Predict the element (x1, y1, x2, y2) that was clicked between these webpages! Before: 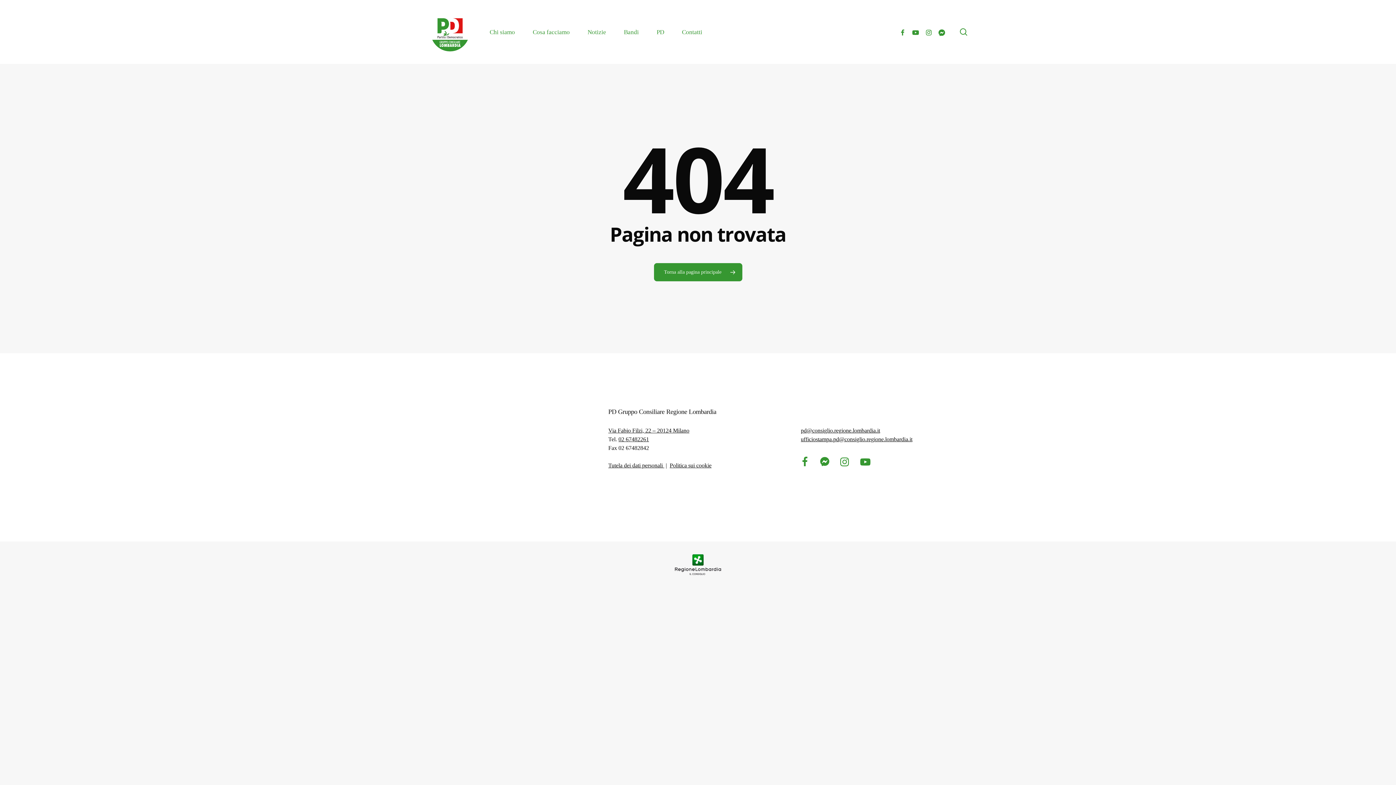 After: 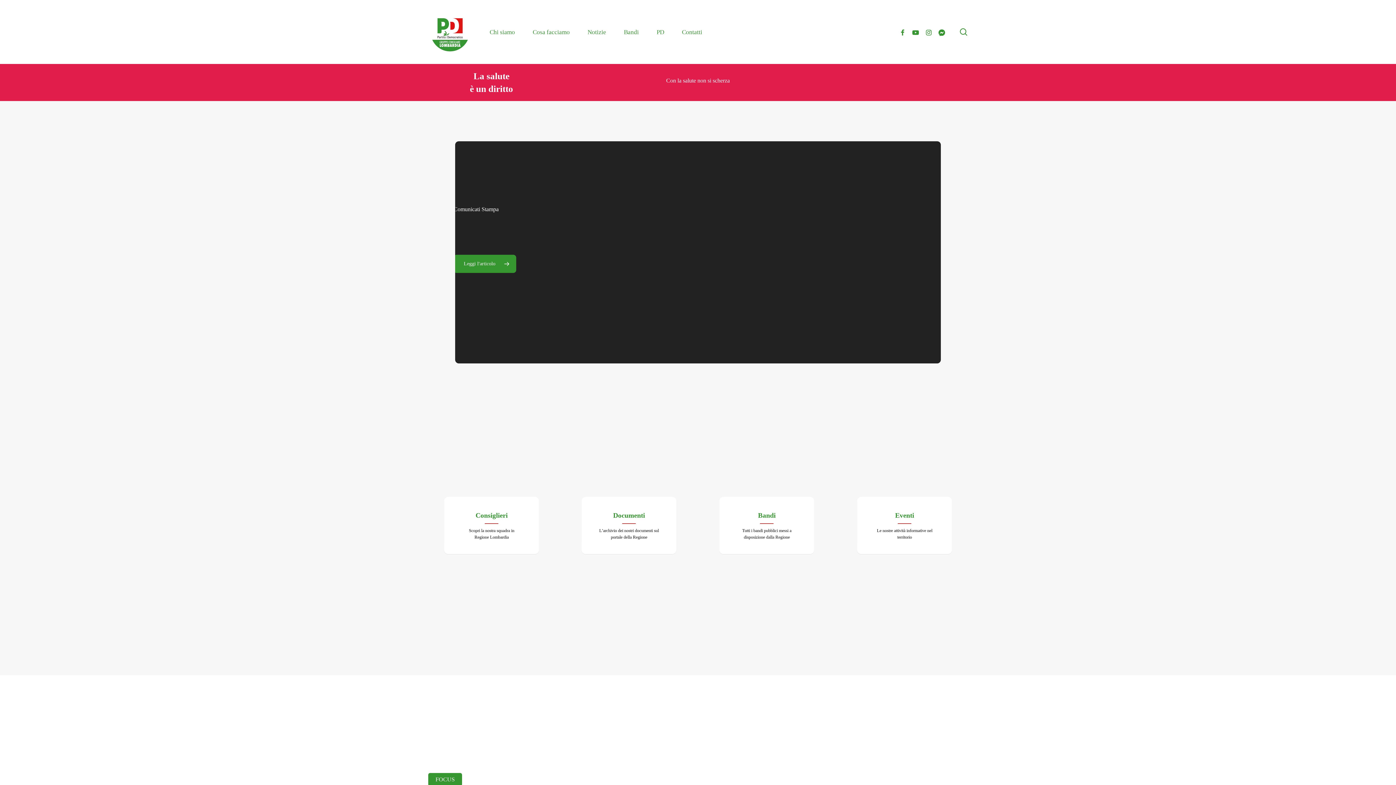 Action: bbox: (654, 263, 742, 281) label: Torna alla pagina principale